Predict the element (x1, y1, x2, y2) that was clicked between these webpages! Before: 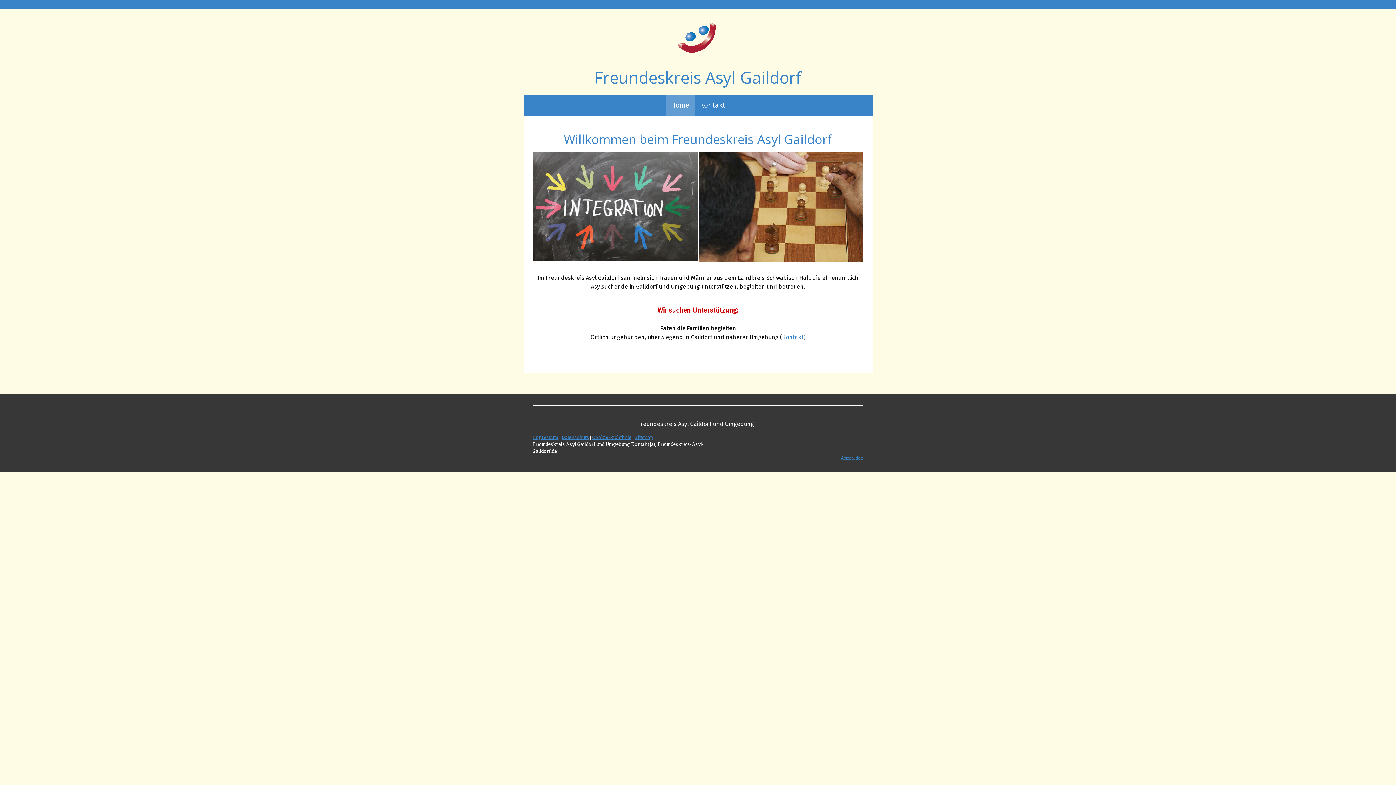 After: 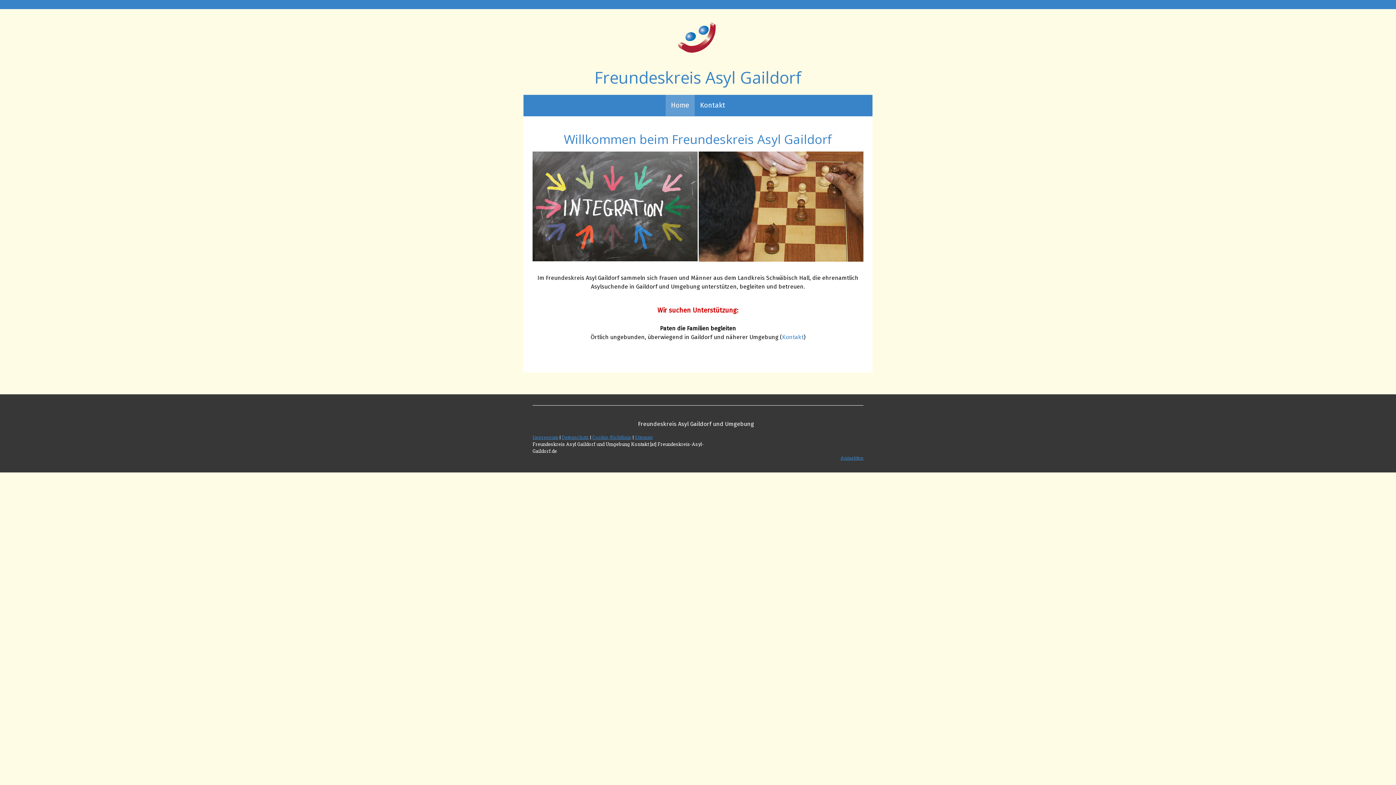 Action: bbox: (677, 20, 719, 28)